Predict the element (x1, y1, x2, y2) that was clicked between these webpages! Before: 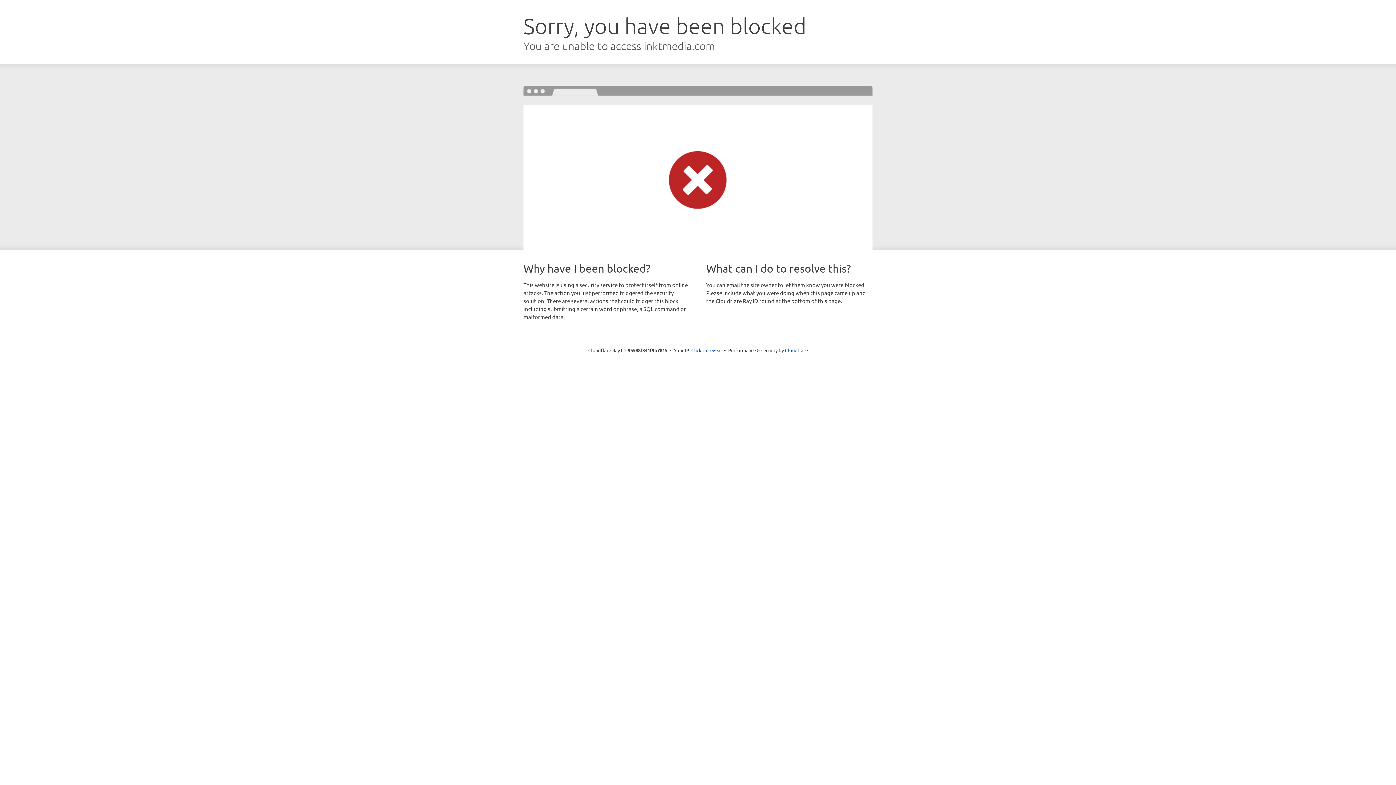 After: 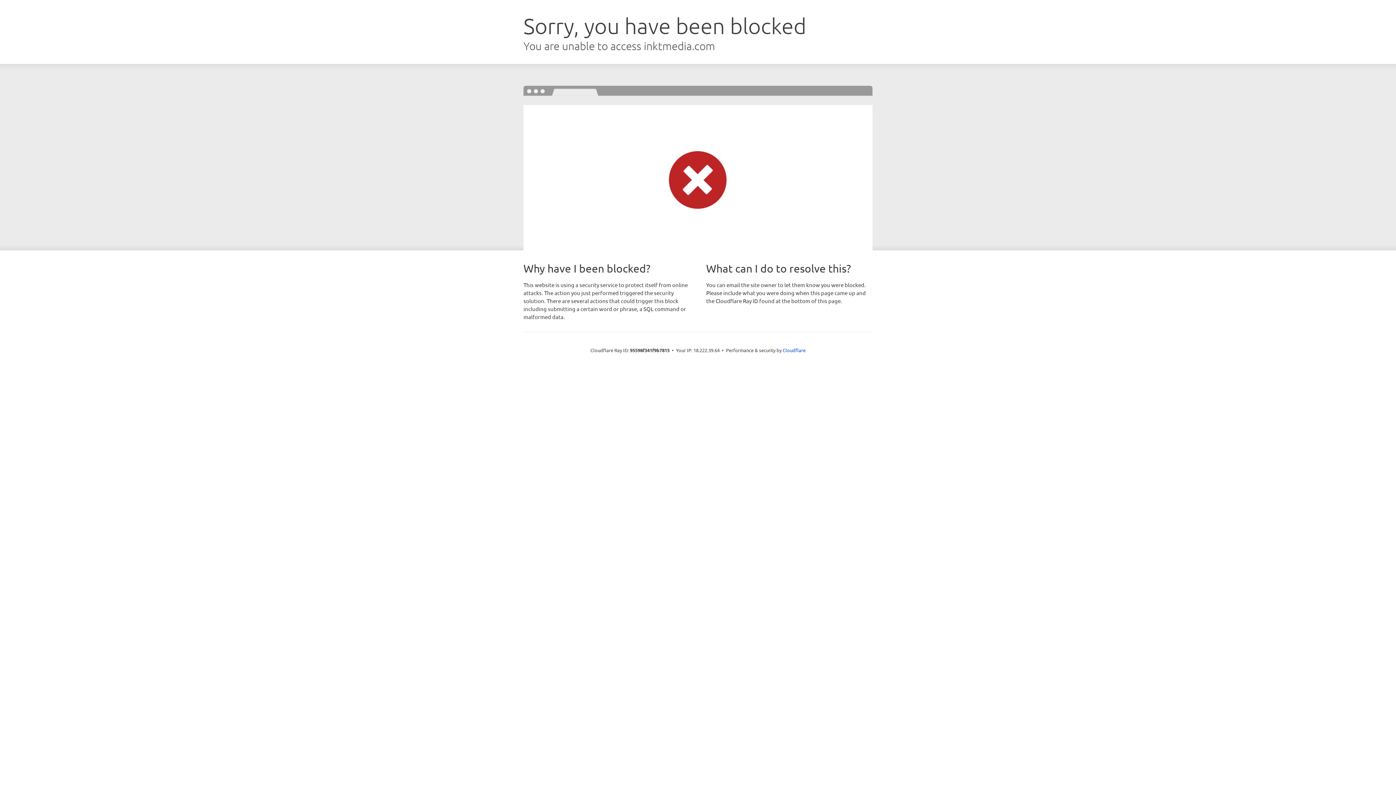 Action: bbox: (691, 346, 722, 353) label: Click to reveal